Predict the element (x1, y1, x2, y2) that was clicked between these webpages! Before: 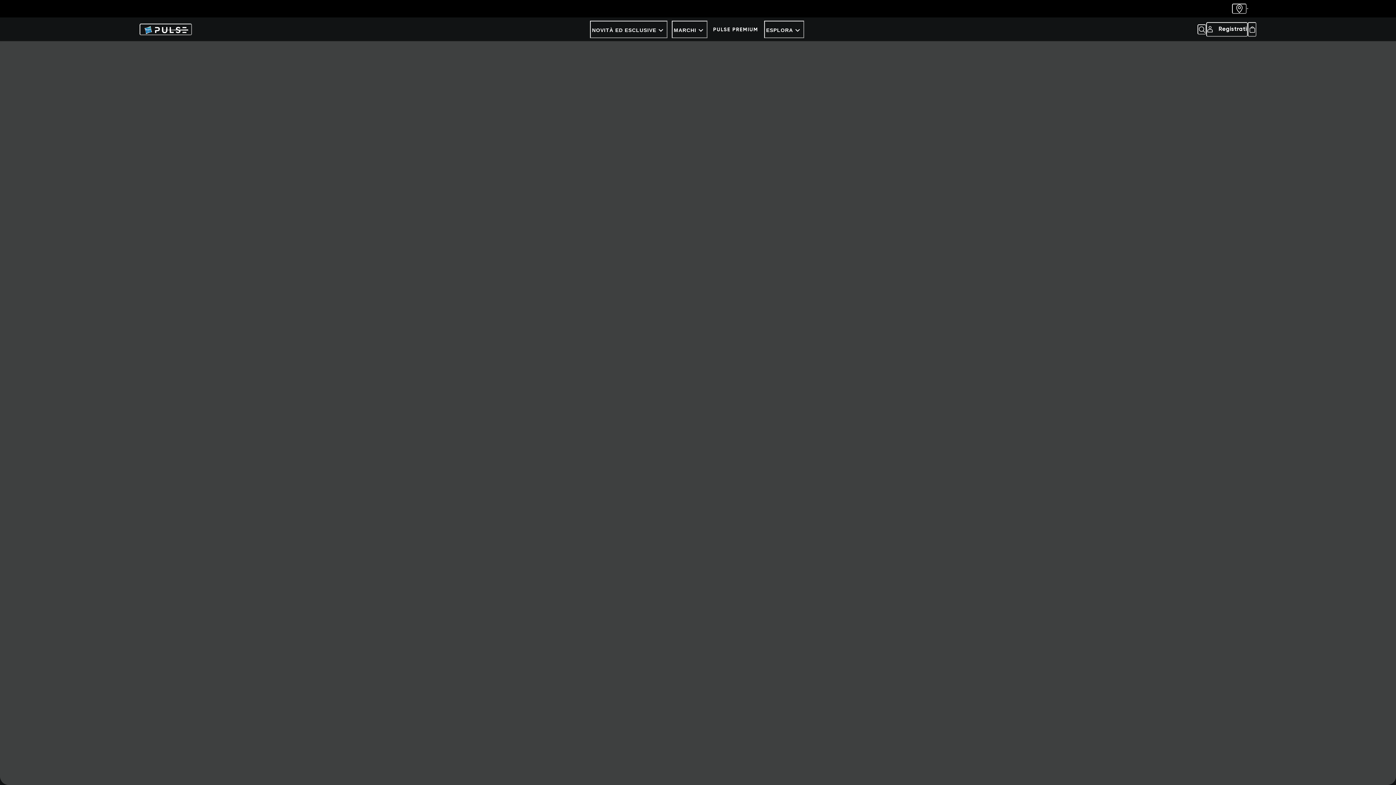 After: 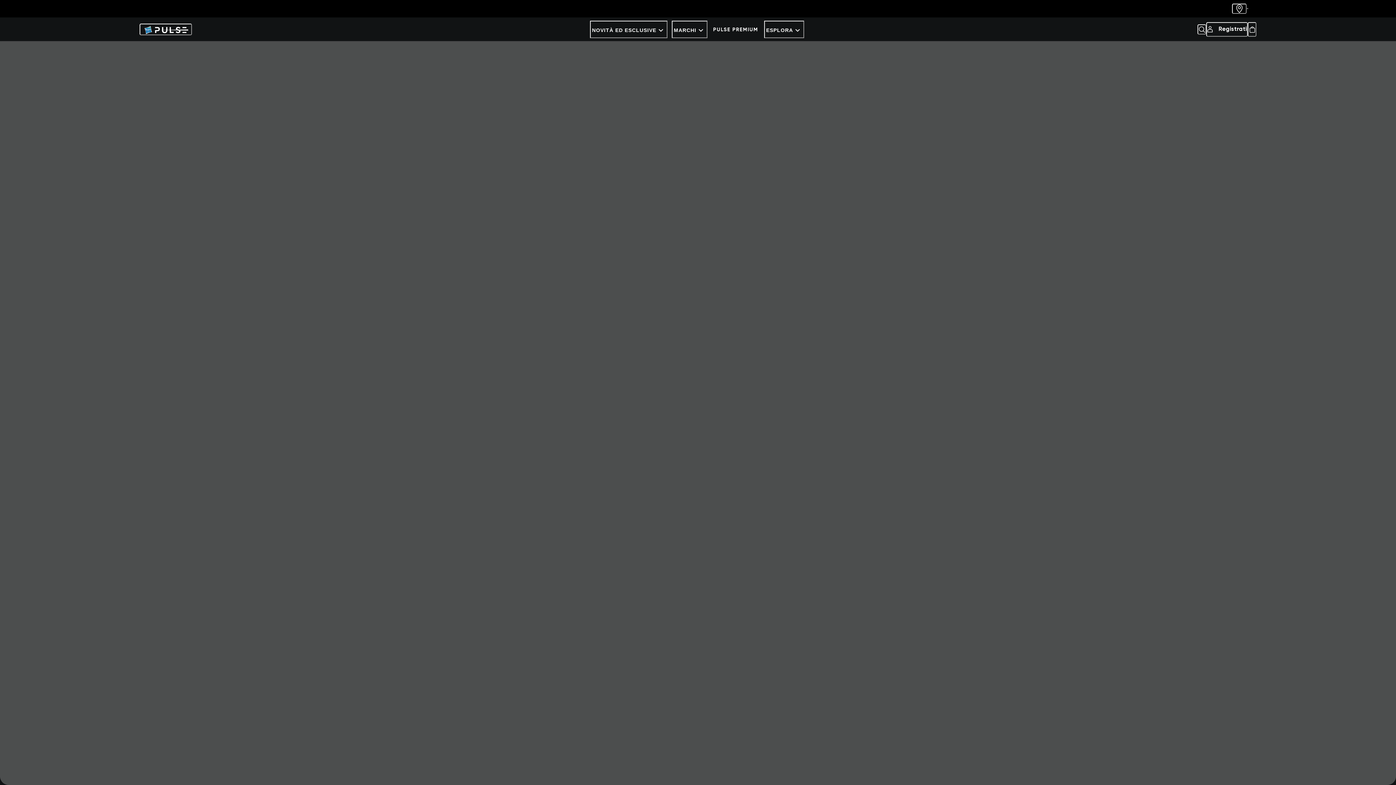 Action: bbox: (1232, 3, 1246, 13)